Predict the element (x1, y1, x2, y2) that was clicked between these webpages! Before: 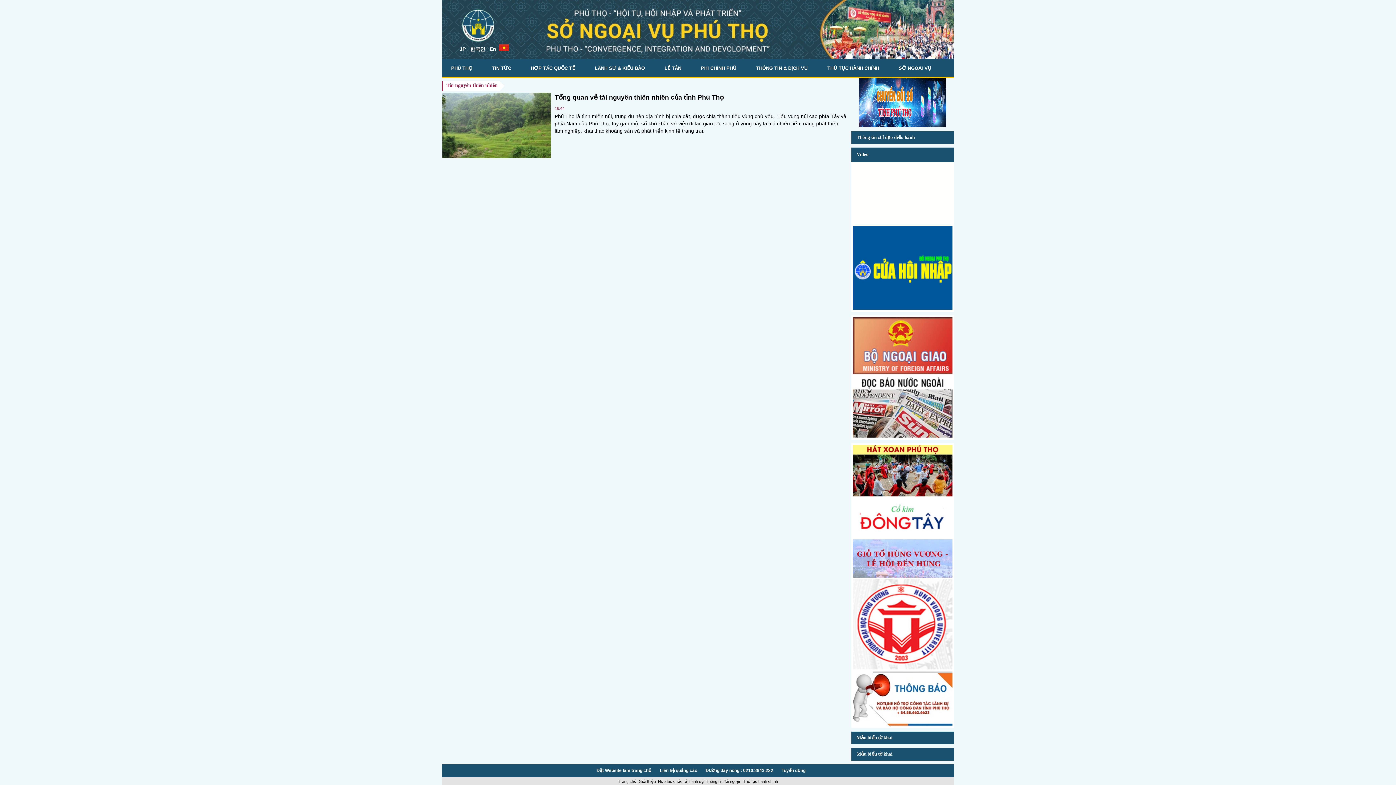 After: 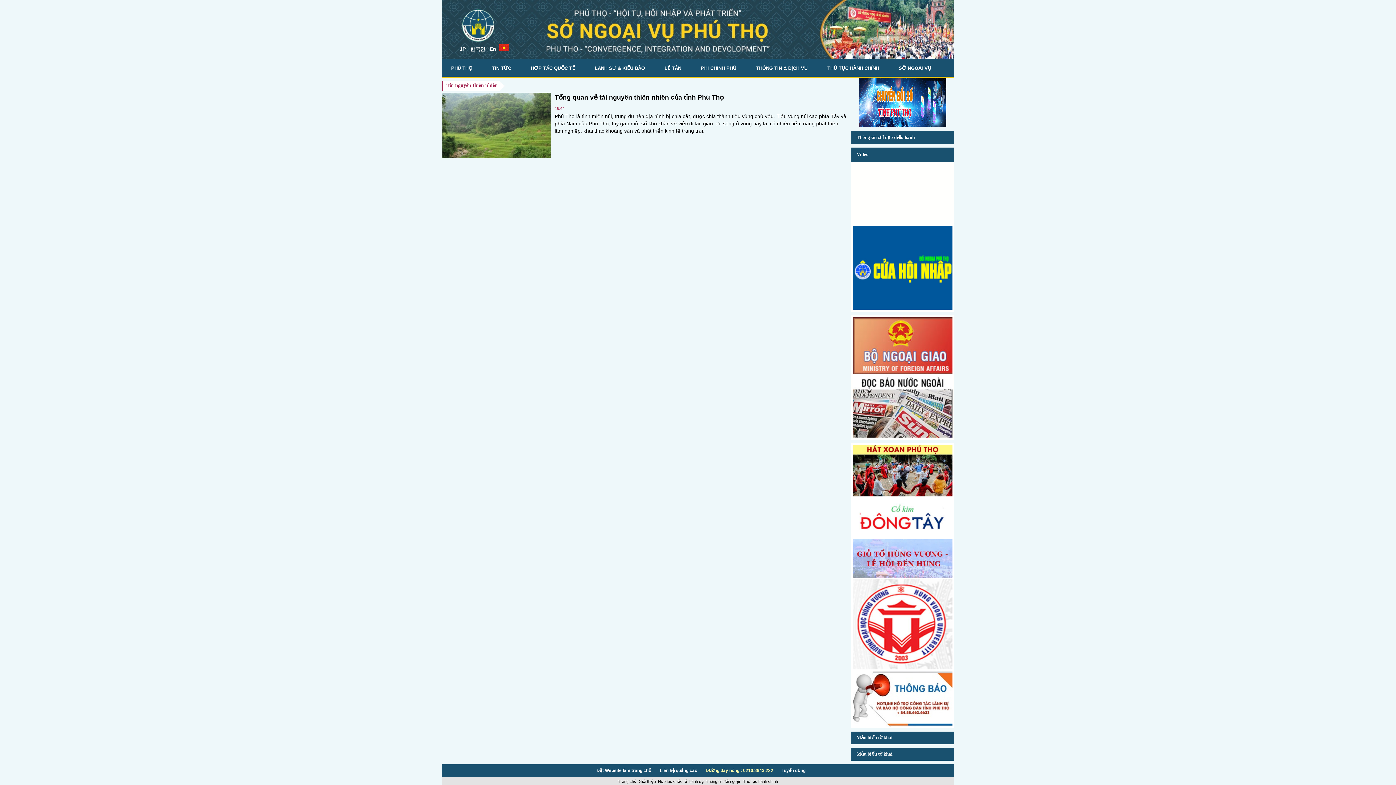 Action: bbox: (705, 768, 774, 773) label: Đường dây nóng : 0210.3843.222